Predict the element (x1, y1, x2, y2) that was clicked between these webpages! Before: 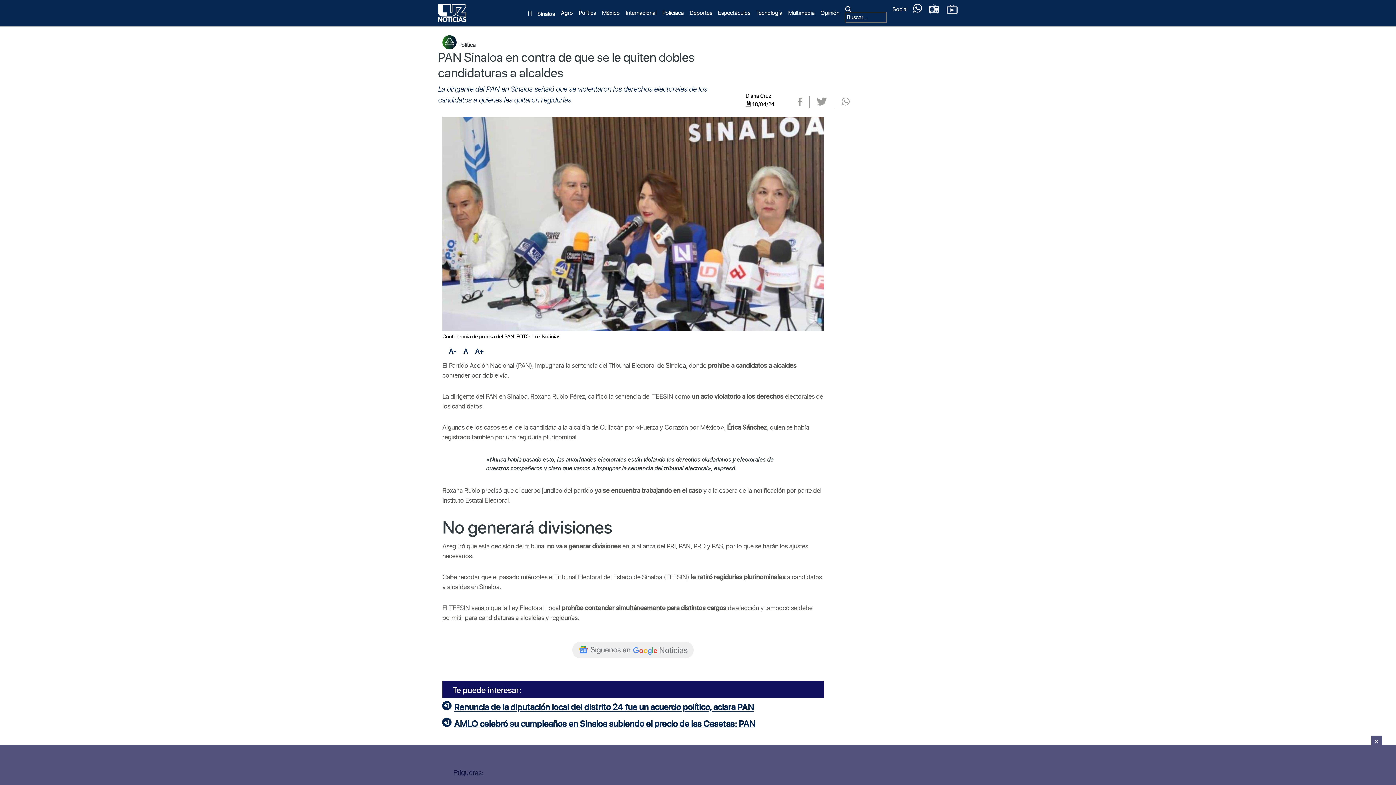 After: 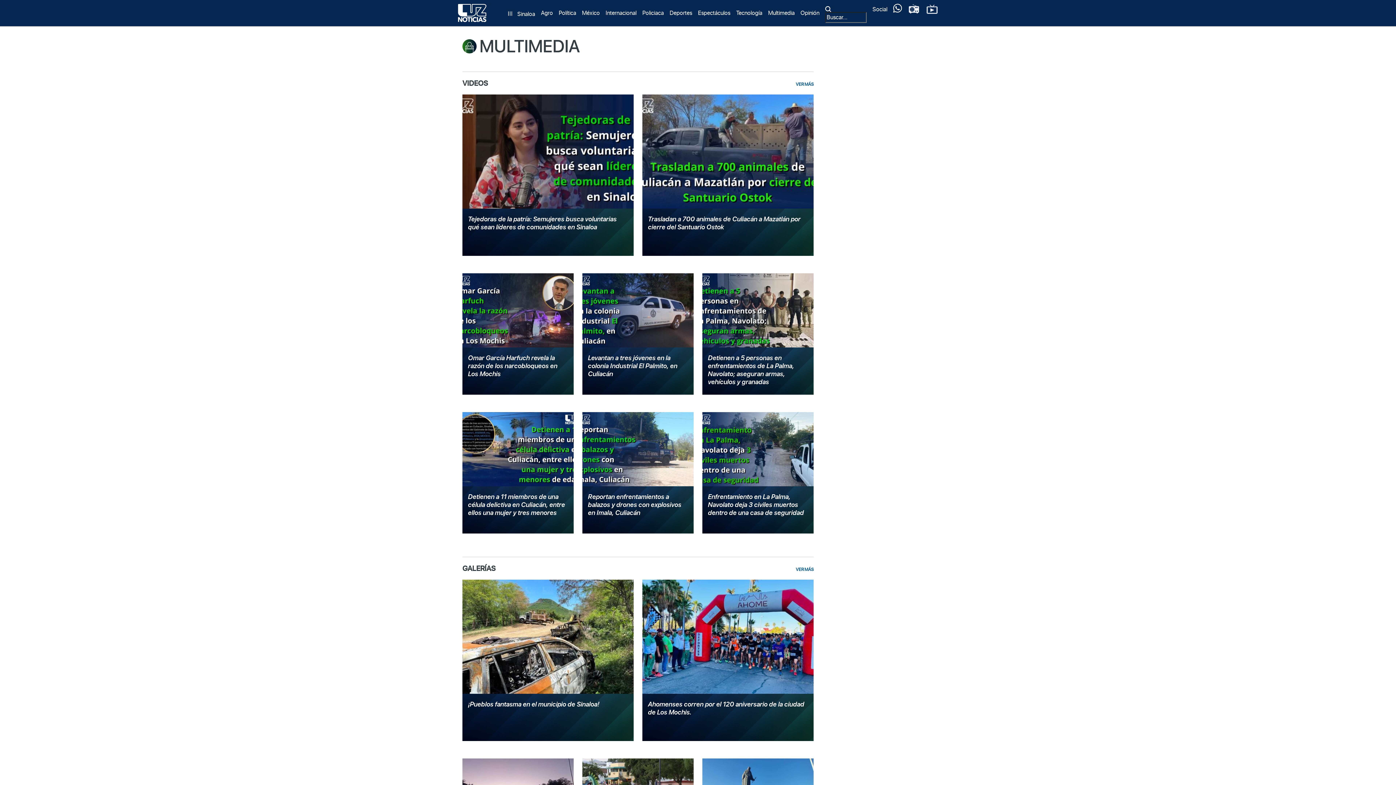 Action: bbox: (788, 8, 814, 17) label: Multimedia